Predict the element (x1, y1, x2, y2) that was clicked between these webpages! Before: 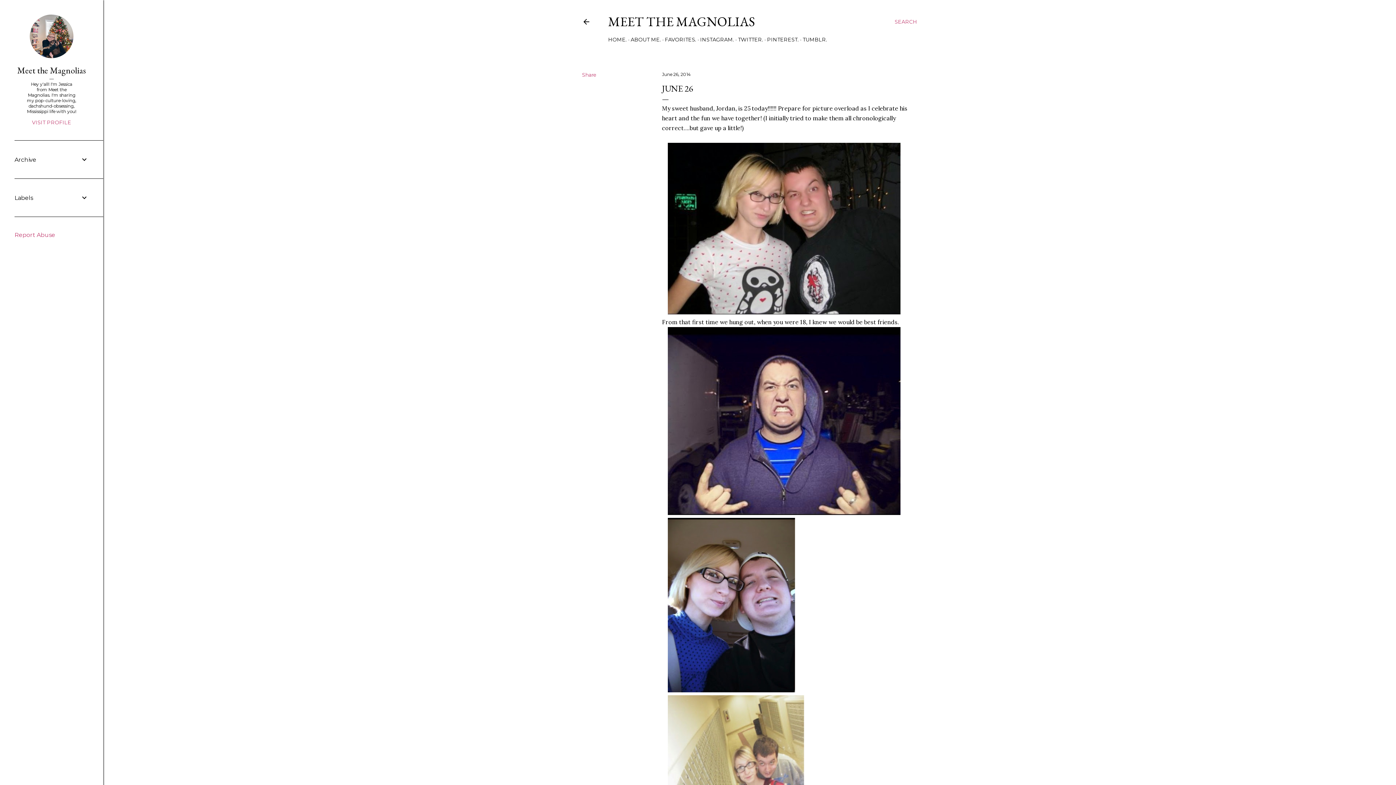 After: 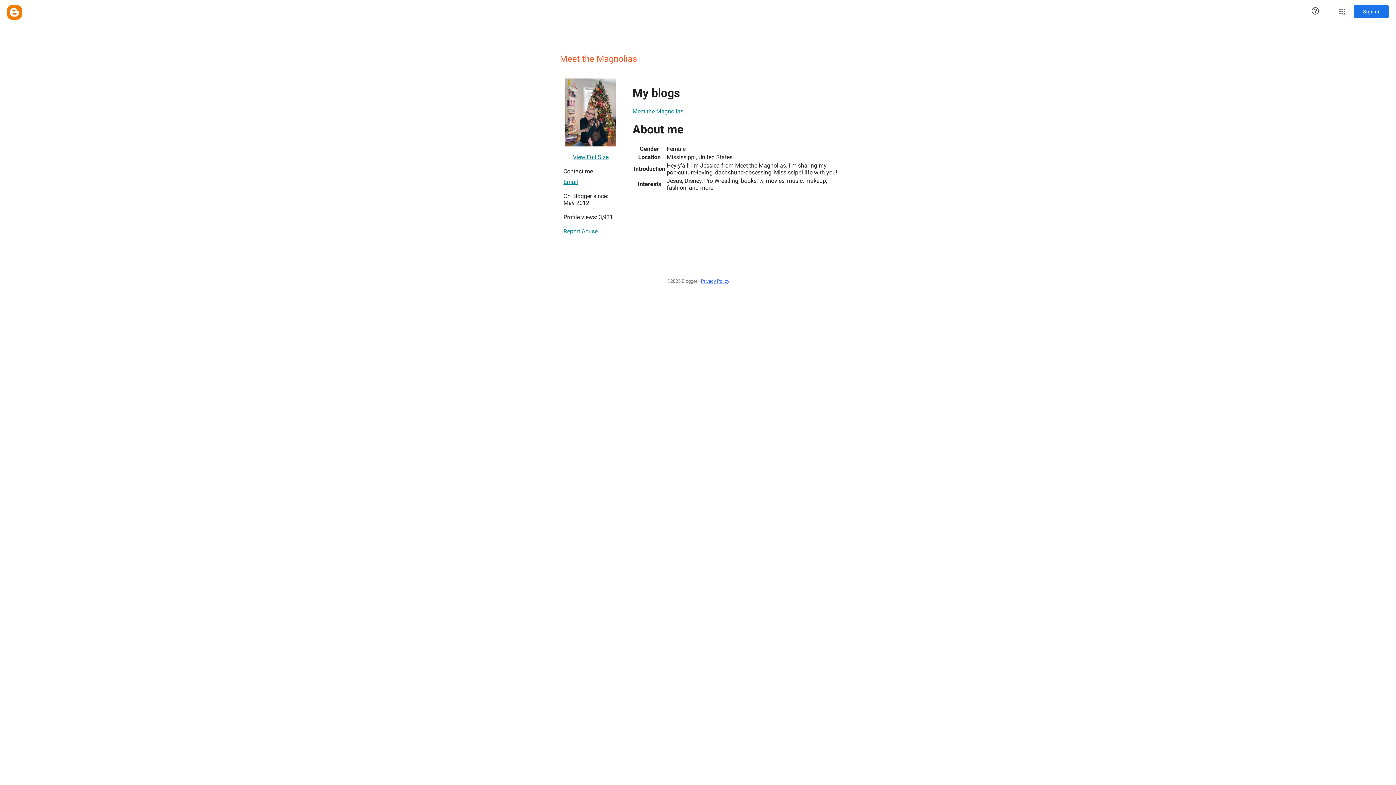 Action: bbox: (29, 53, 73, 59)